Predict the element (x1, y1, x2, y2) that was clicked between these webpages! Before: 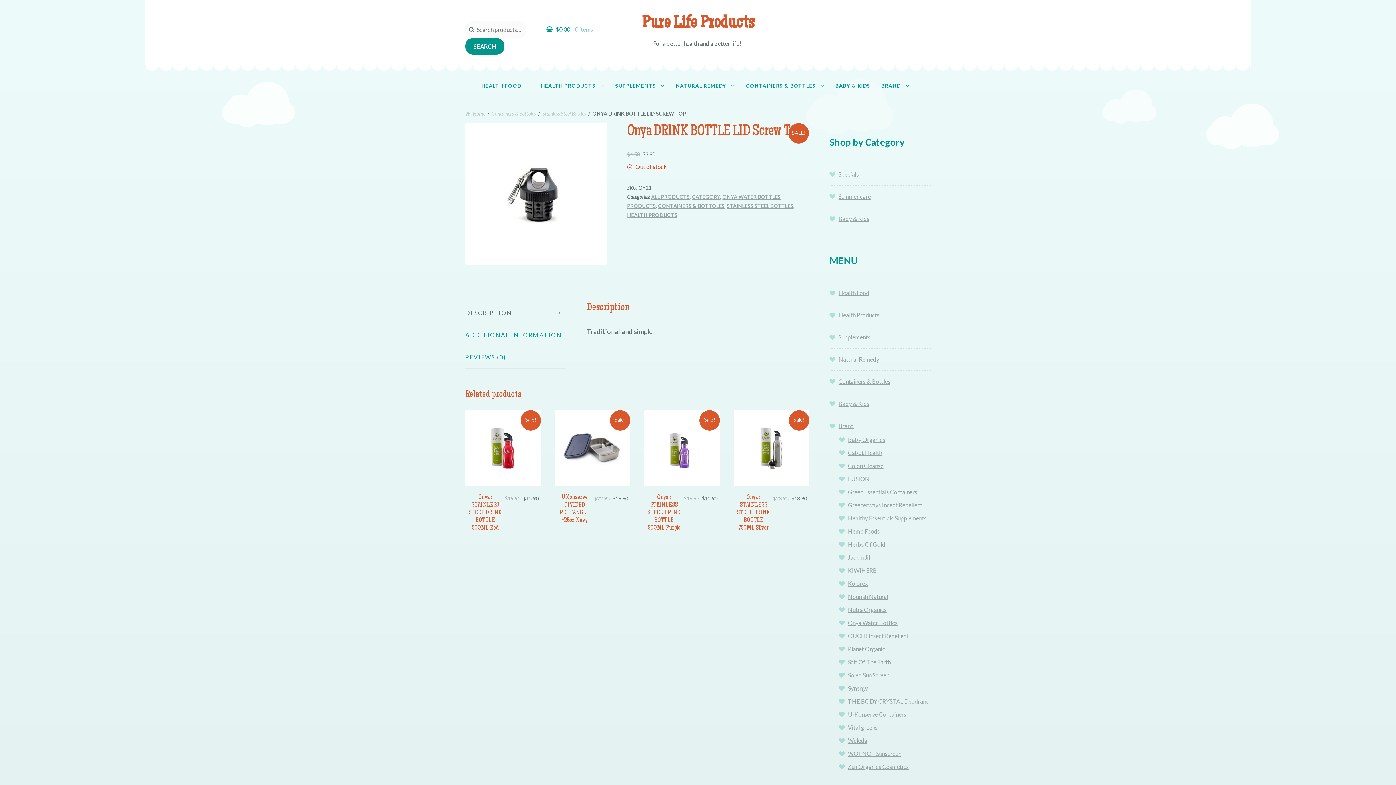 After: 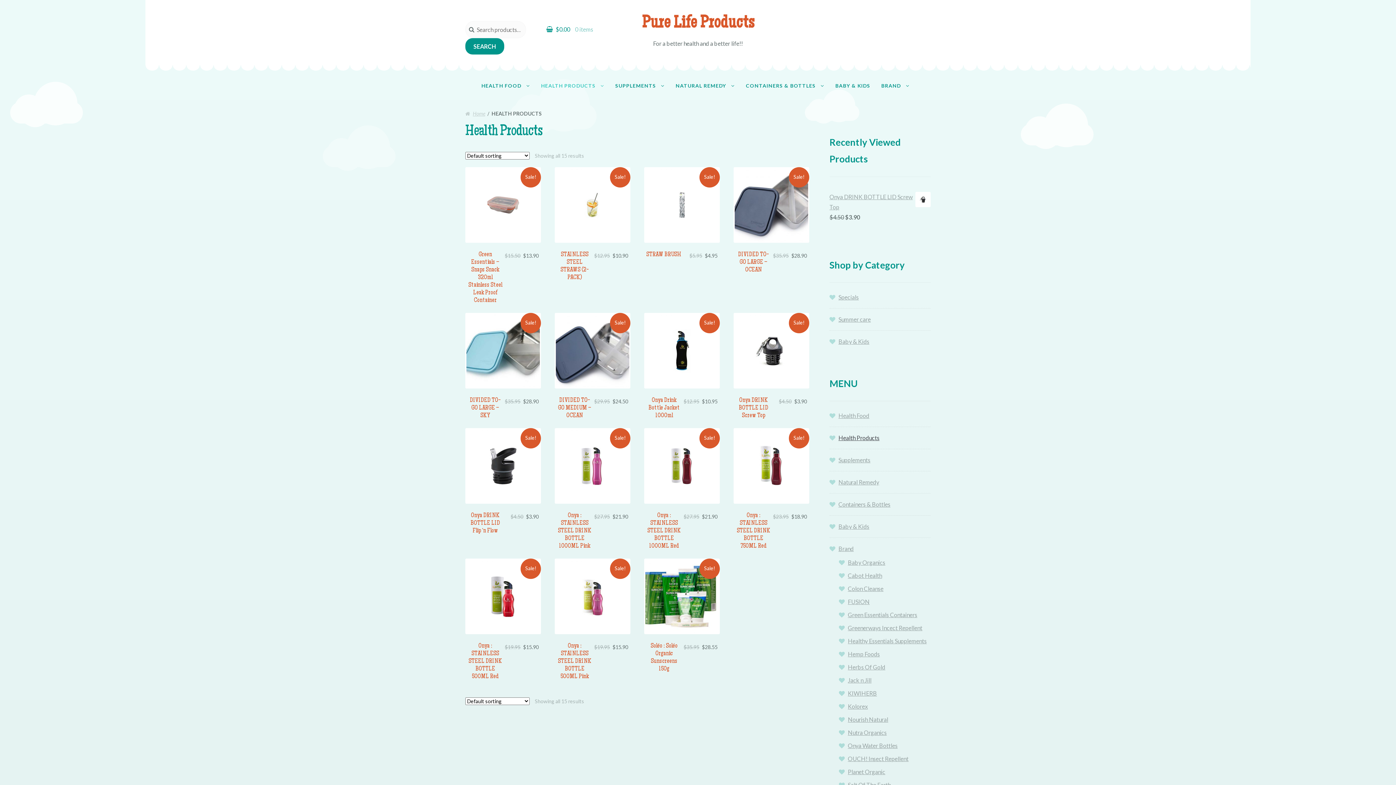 Action: label: Health Products bbox: (838, 311, 879, 318)